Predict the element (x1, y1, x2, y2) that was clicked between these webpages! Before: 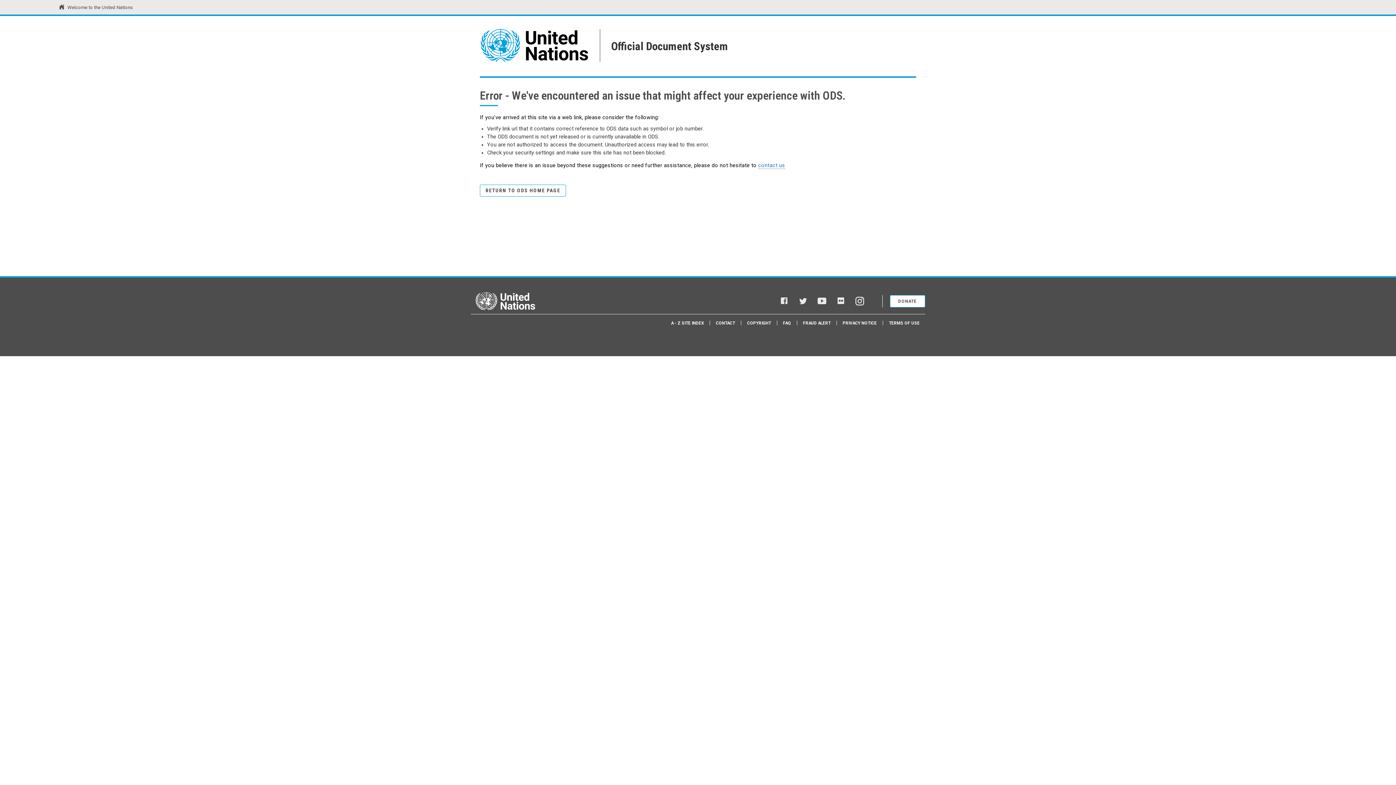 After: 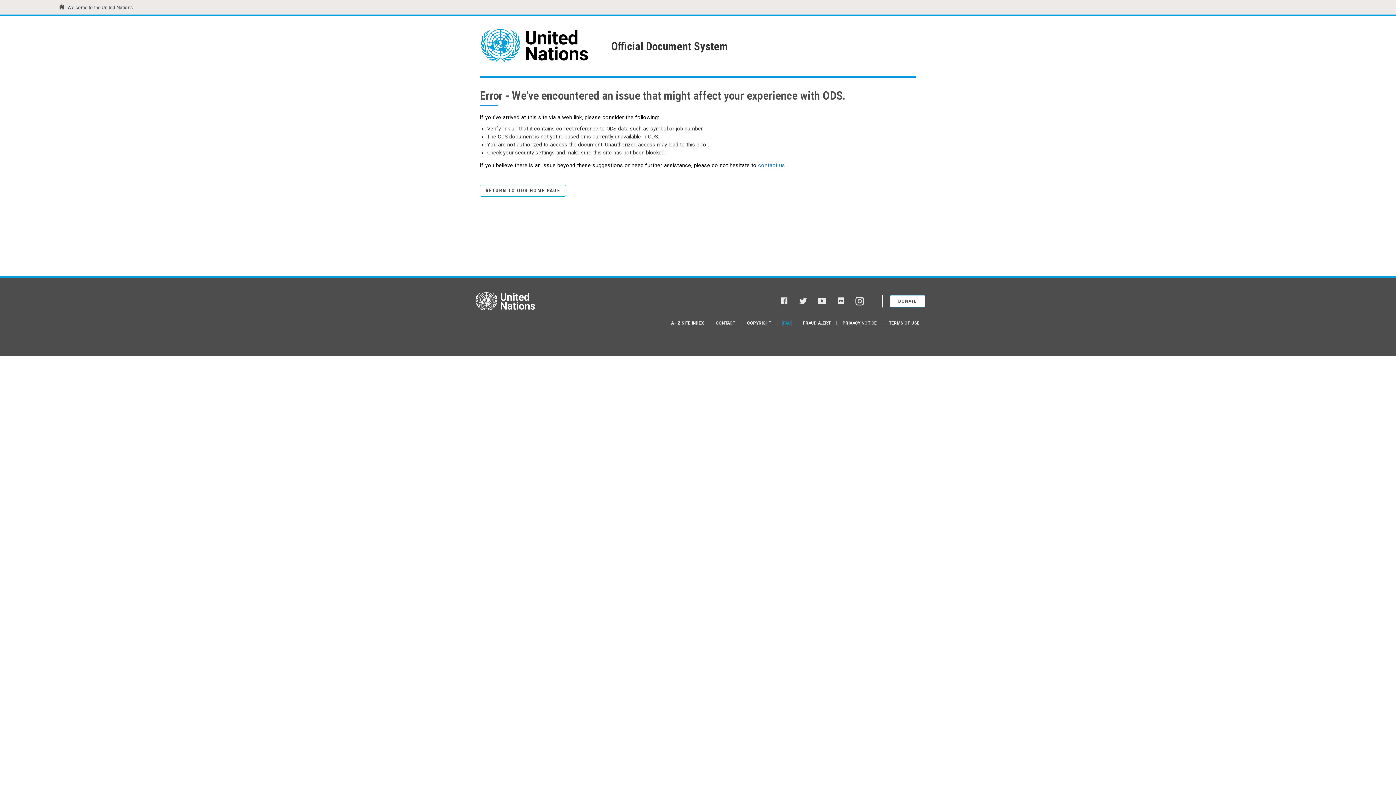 Action: bbox: (783, 320, 791, 325) label: FAQ